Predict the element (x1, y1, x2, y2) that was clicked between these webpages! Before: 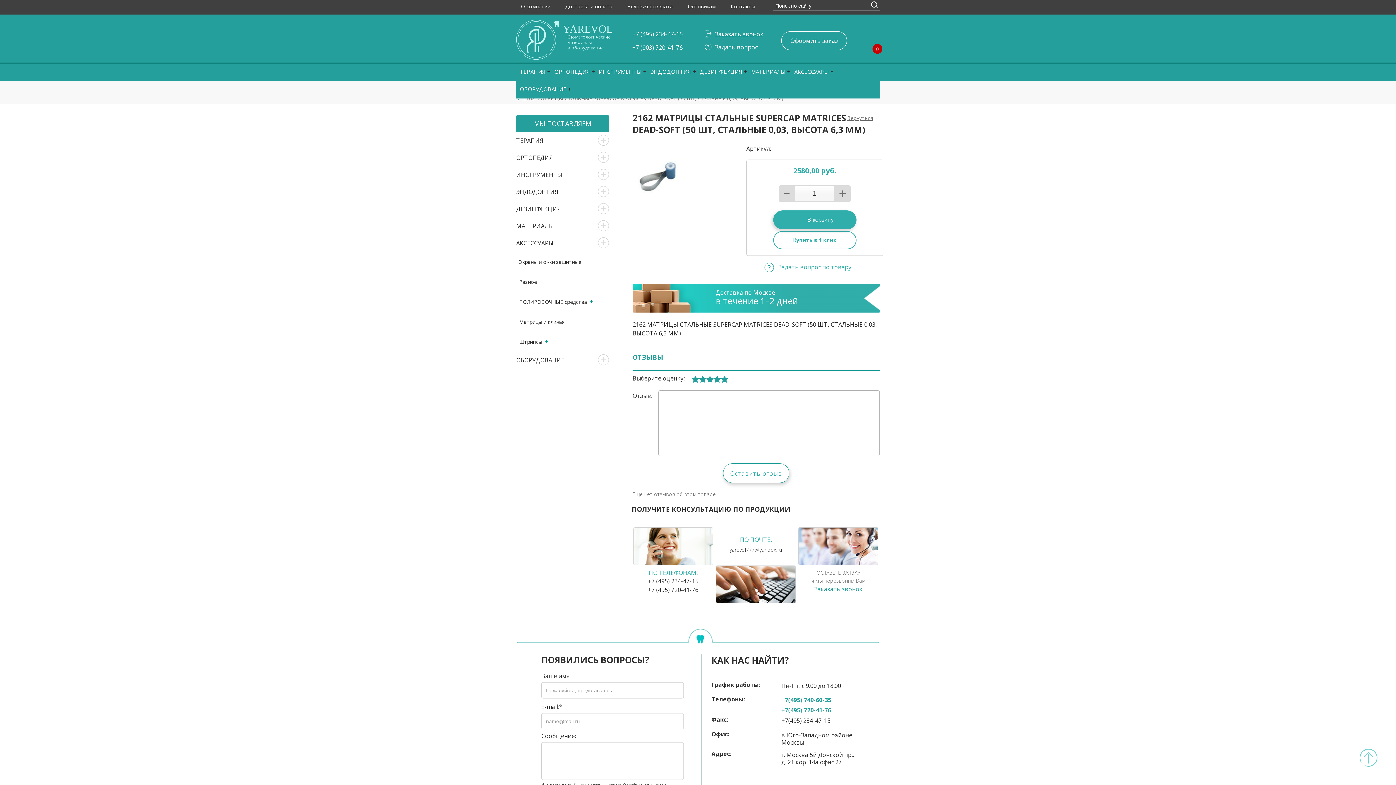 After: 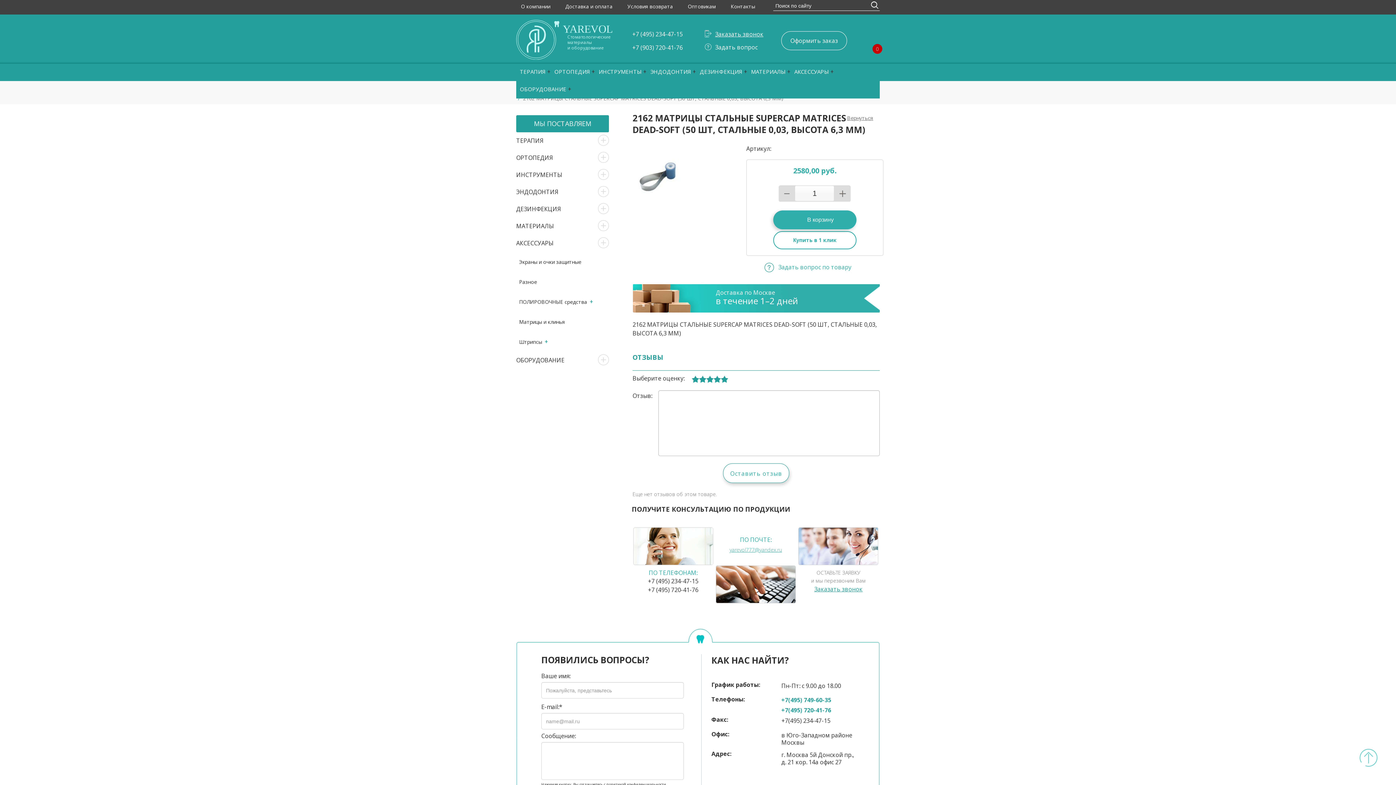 Action: label: yarevol777@yandex.ru bbox: (729, 546, 782, 553)